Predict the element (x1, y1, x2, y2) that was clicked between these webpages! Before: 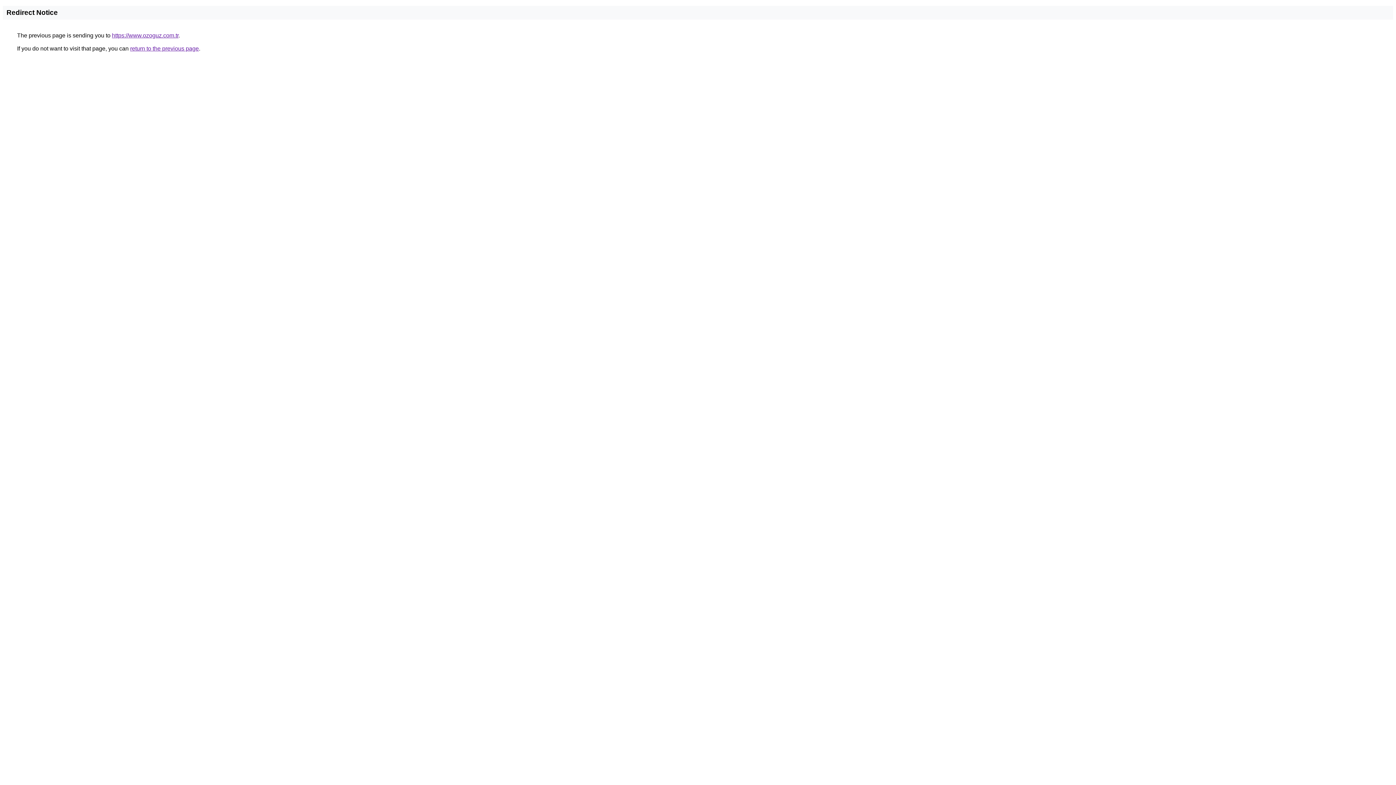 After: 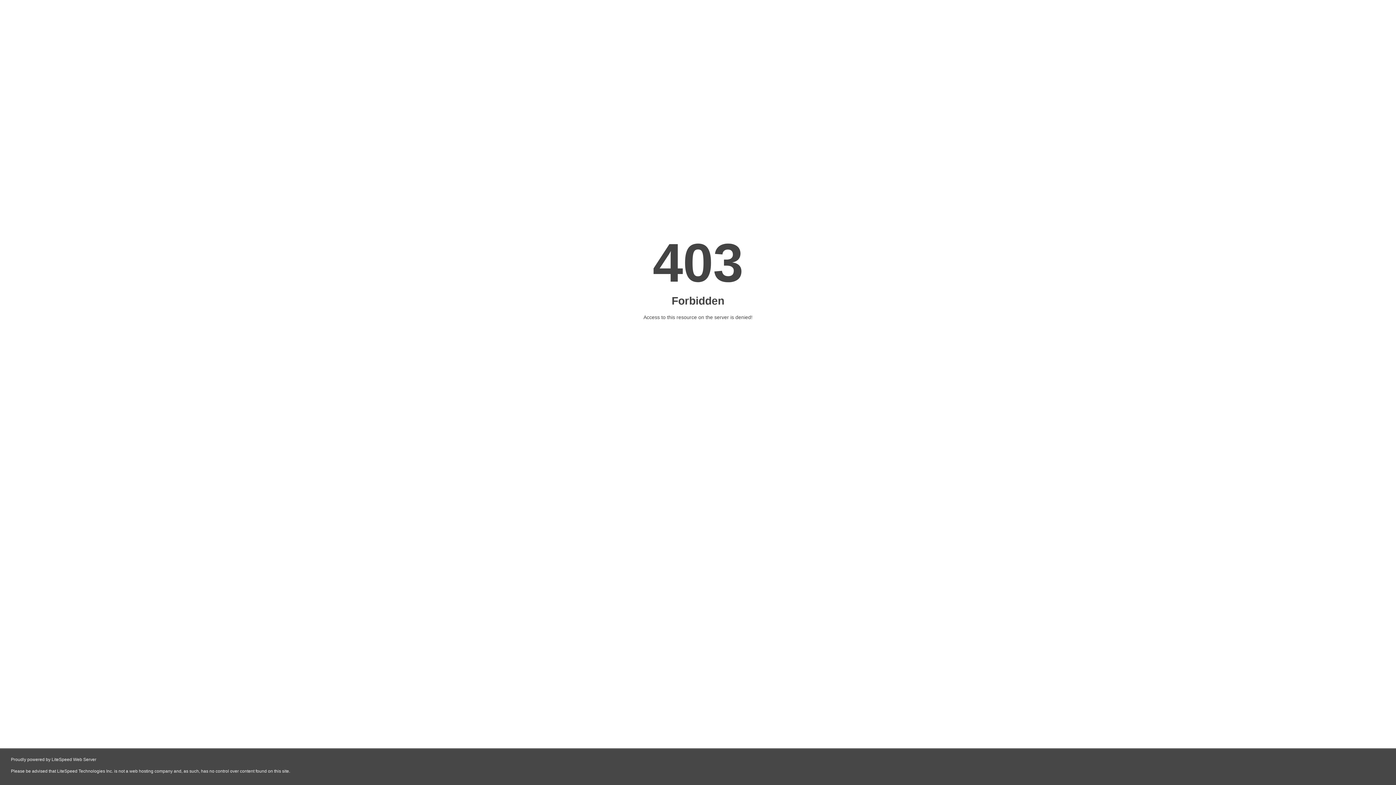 Action: label: https://www.ozoguz.com.tr bbox: (112, 32, 178, 38)